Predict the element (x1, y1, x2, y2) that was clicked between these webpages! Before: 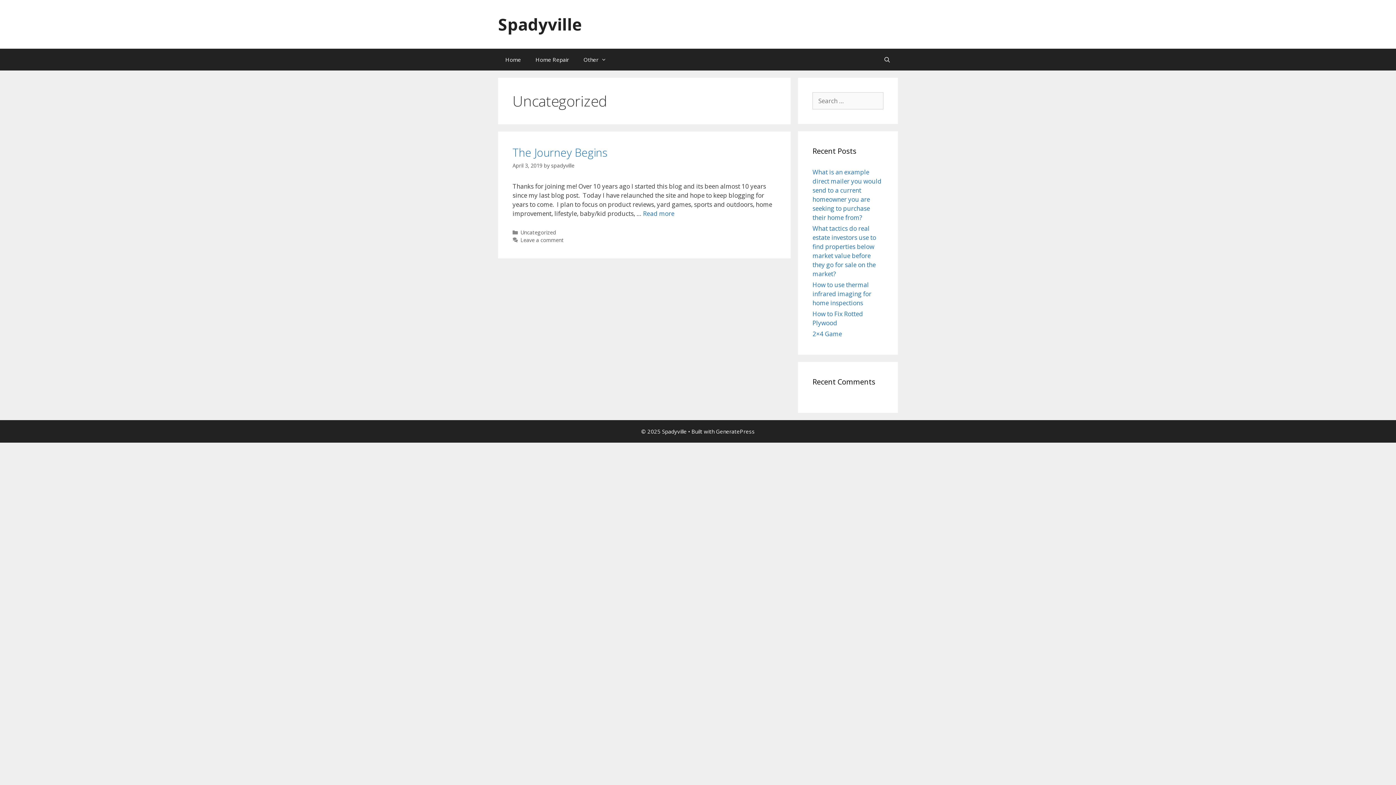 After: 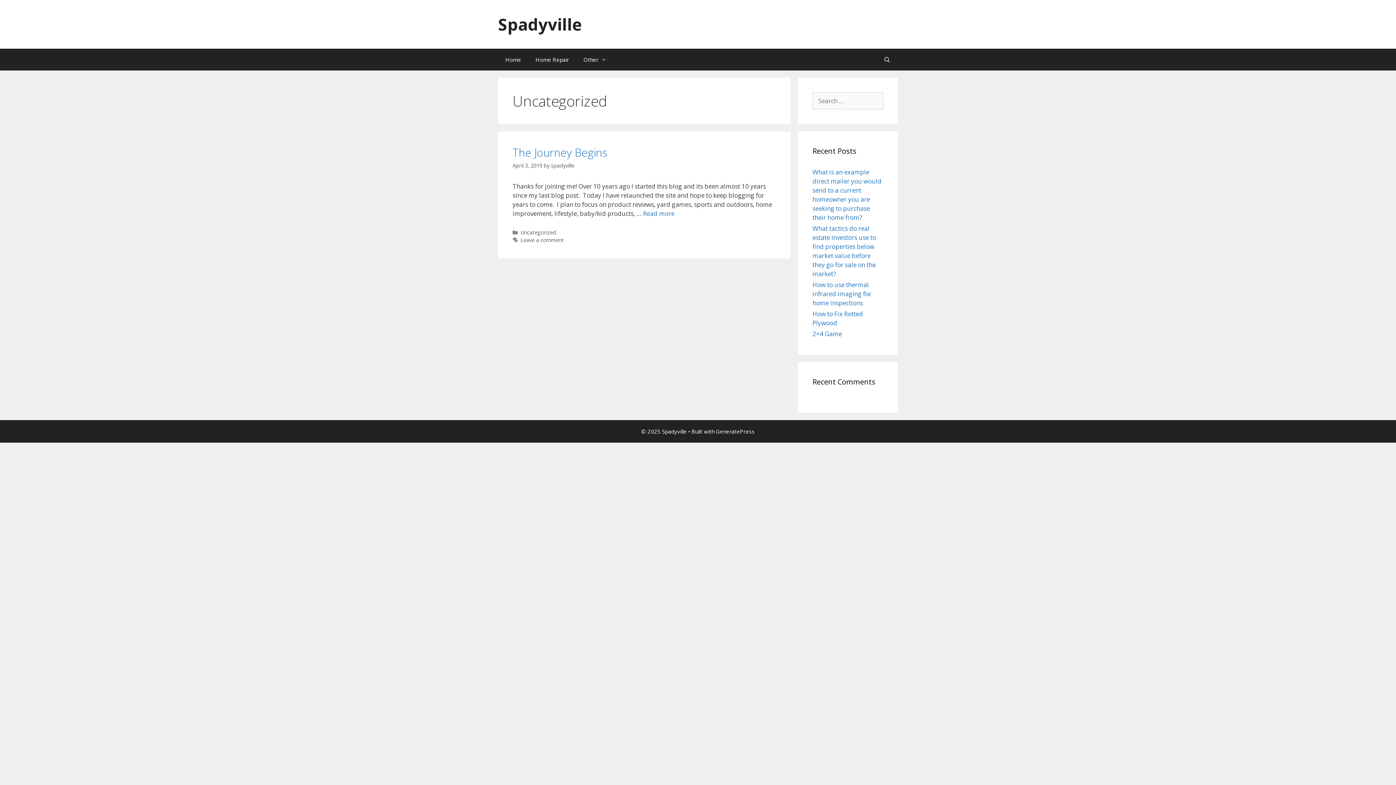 Action: bbox: (520, 229, 556, 236) label: Uncategorized